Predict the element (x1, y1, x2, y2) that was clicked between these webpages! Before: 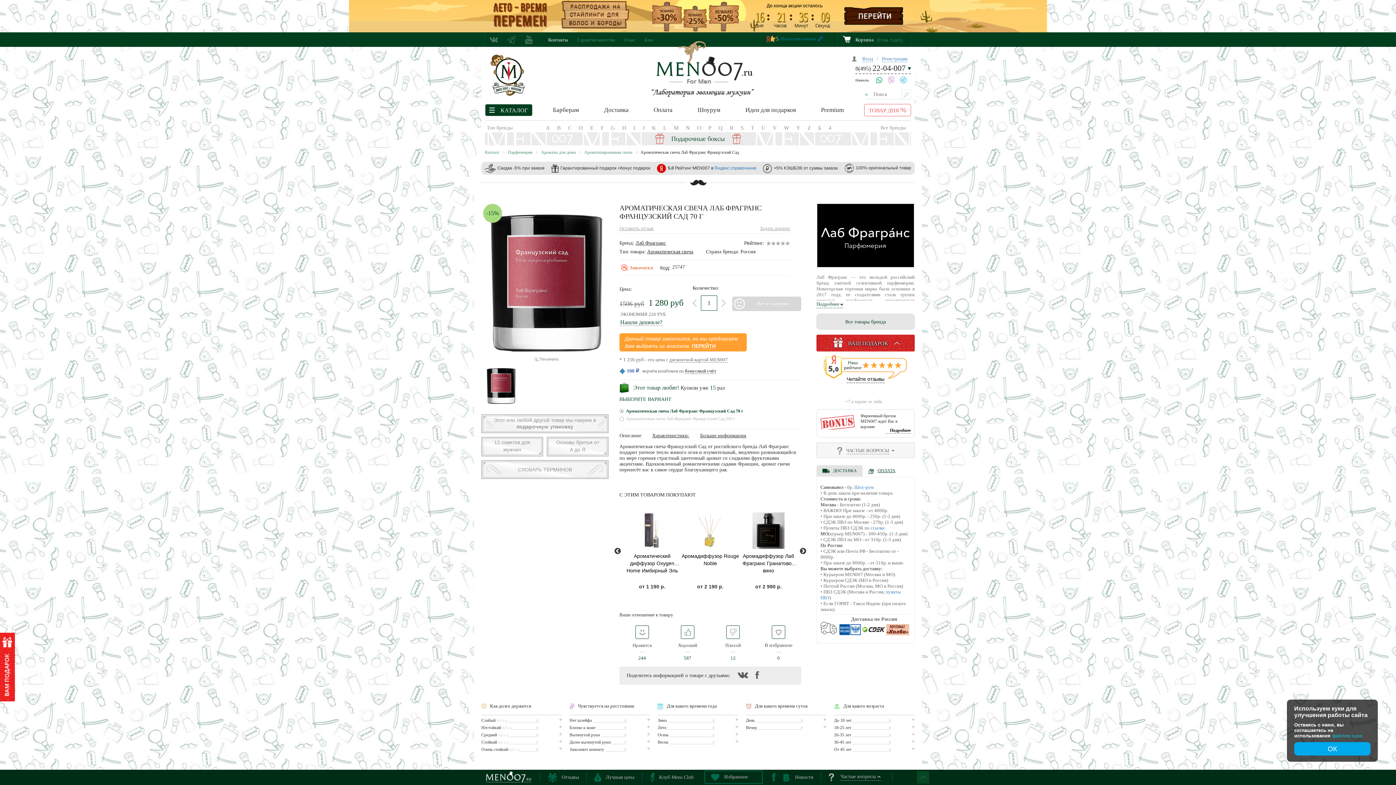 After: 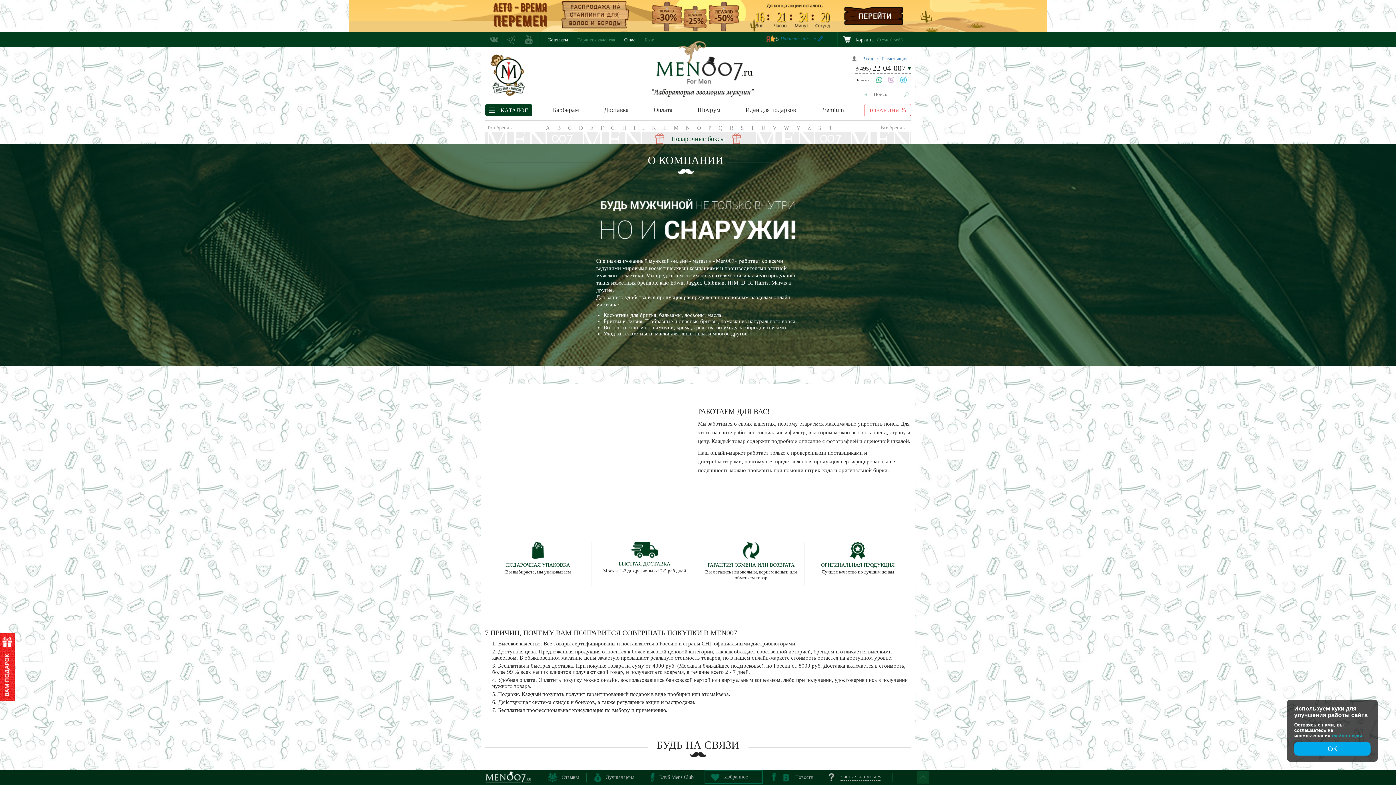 Action: label: О нас bbox: (624, 37, 635, 42)